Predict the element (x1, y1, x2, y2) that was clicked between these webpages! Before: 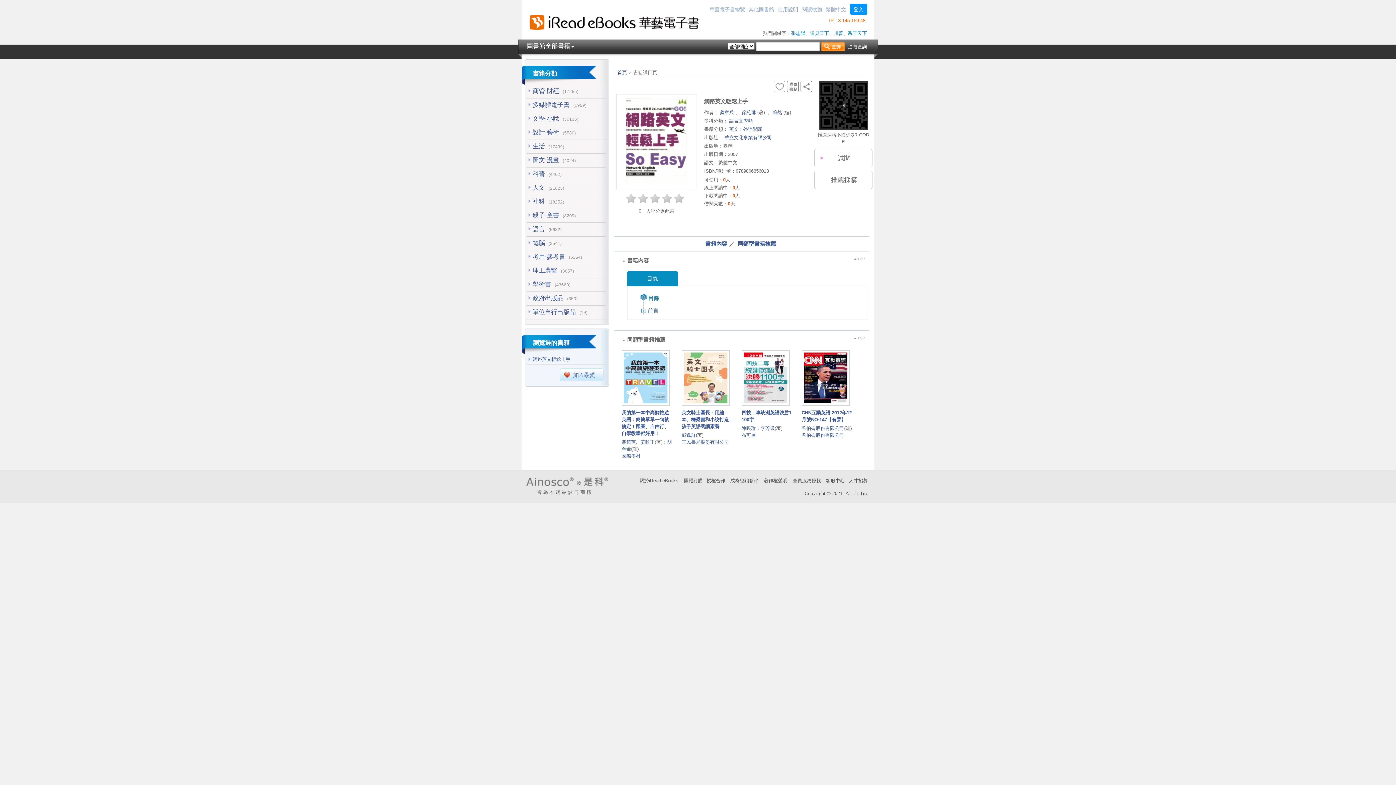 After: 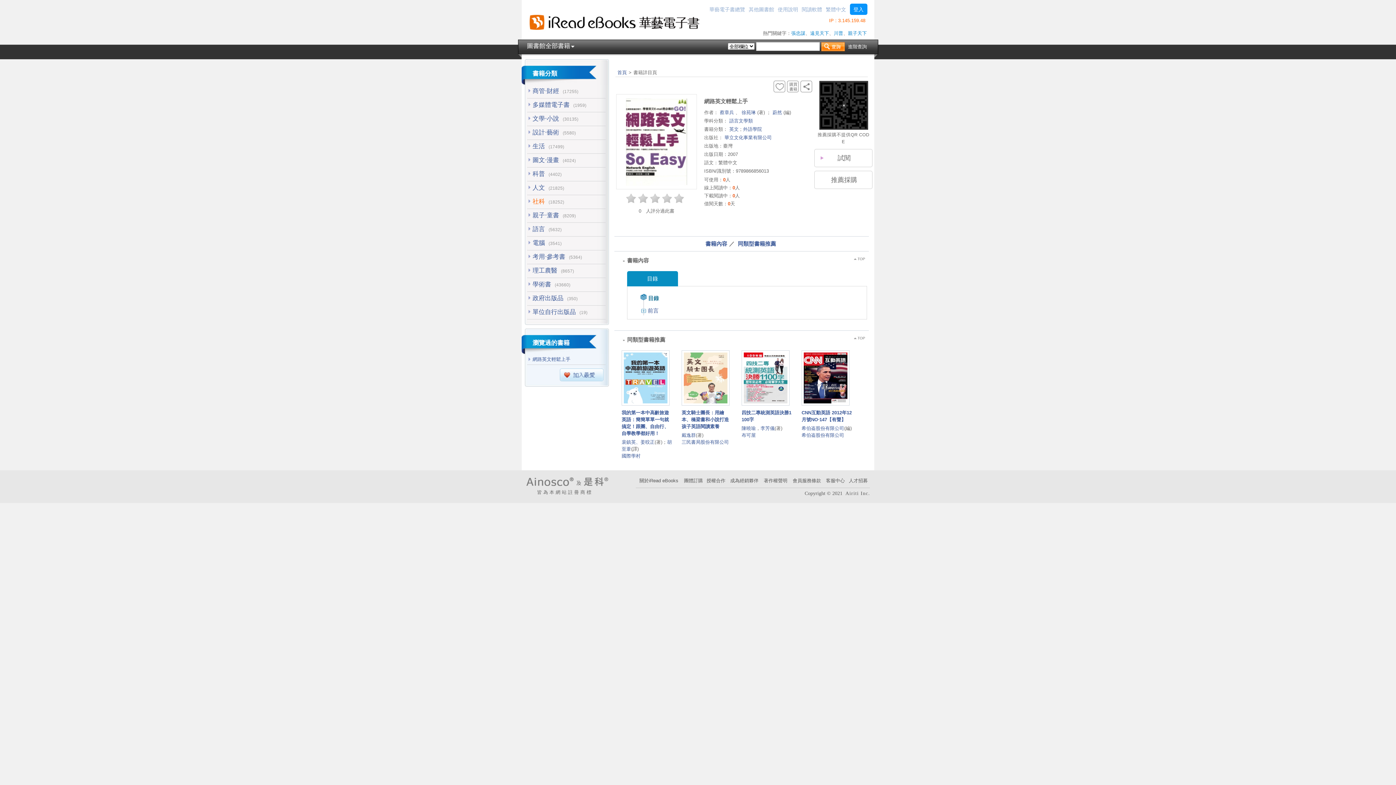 Action: bbox: (532, 198, 545, 205) label: 社科